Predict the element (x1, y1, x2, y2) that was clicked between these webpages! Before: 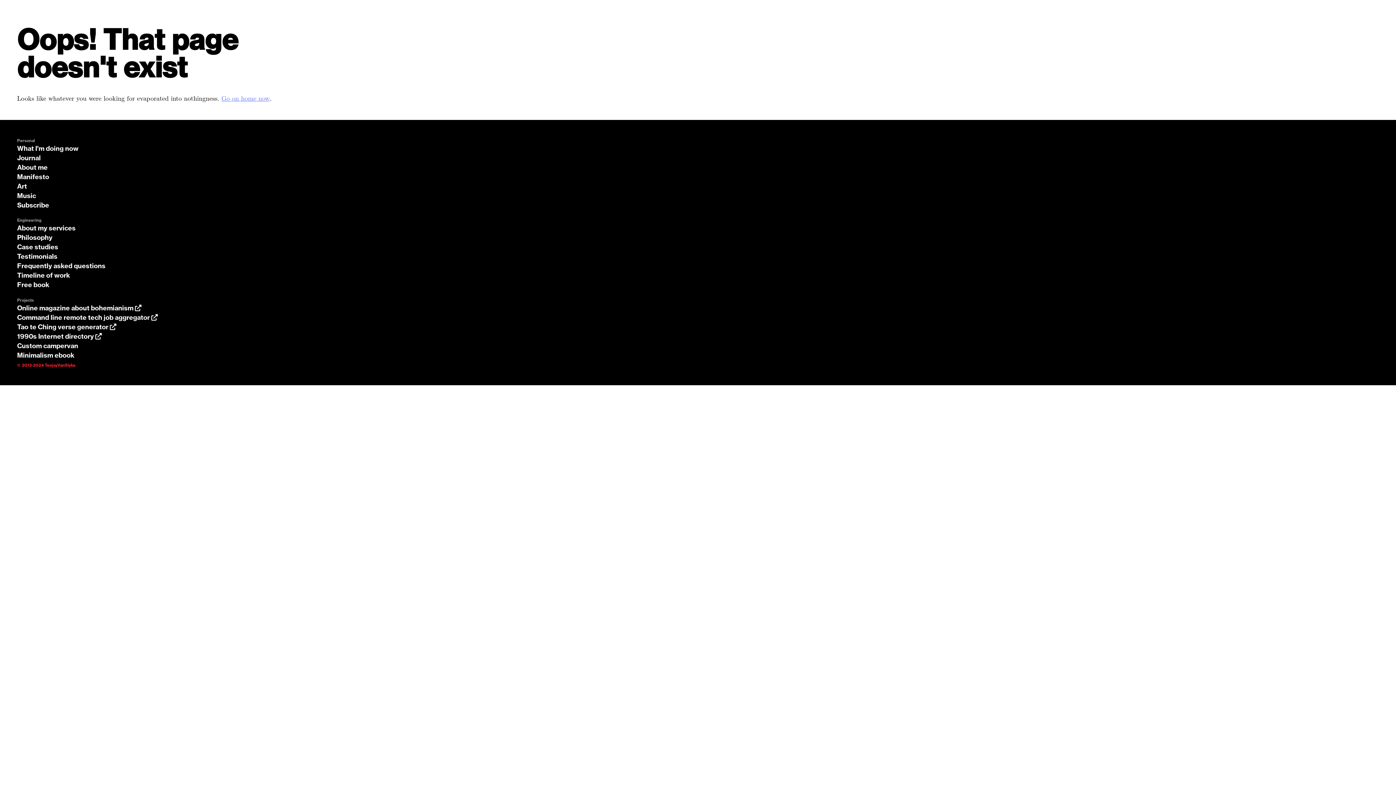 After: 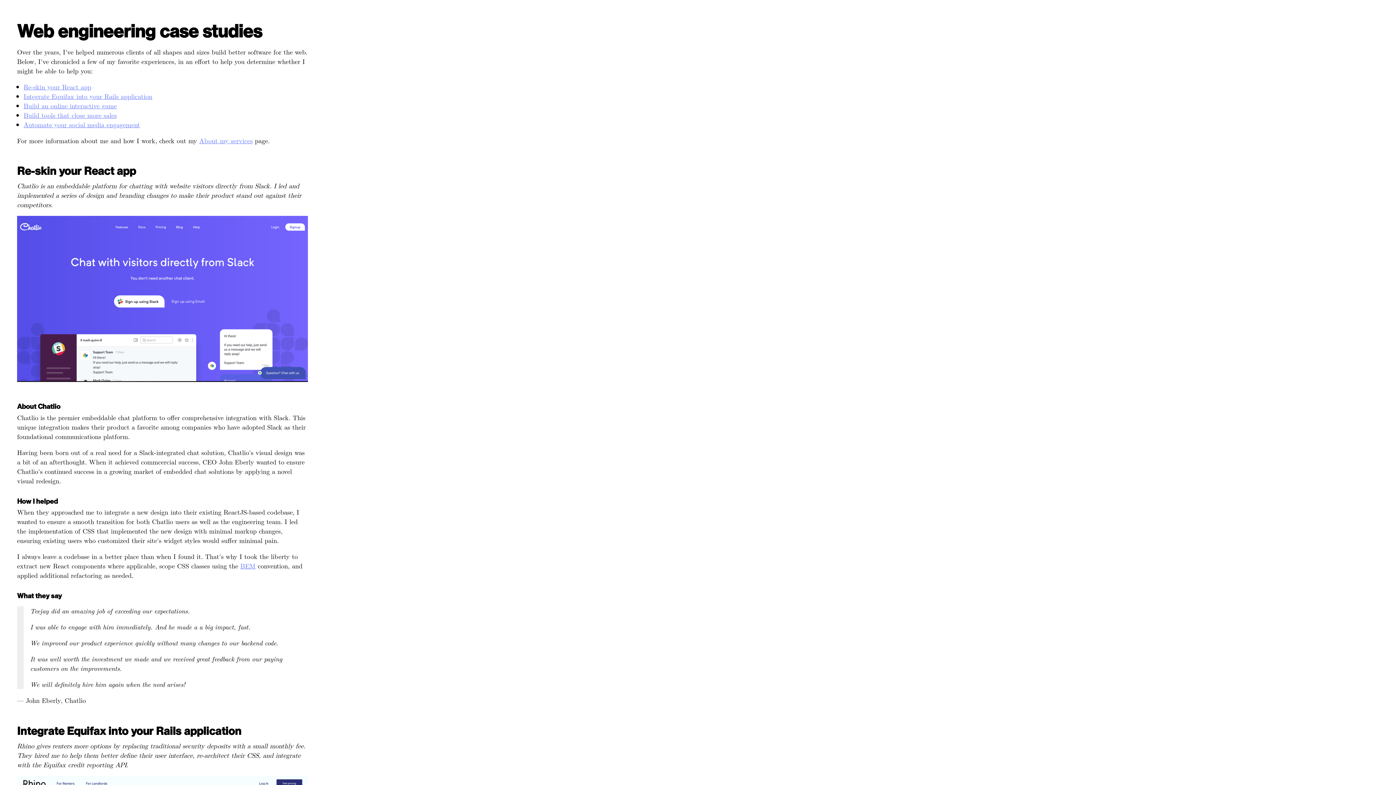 Action: bbox: (17, 244, 58, 251) label: Case studies